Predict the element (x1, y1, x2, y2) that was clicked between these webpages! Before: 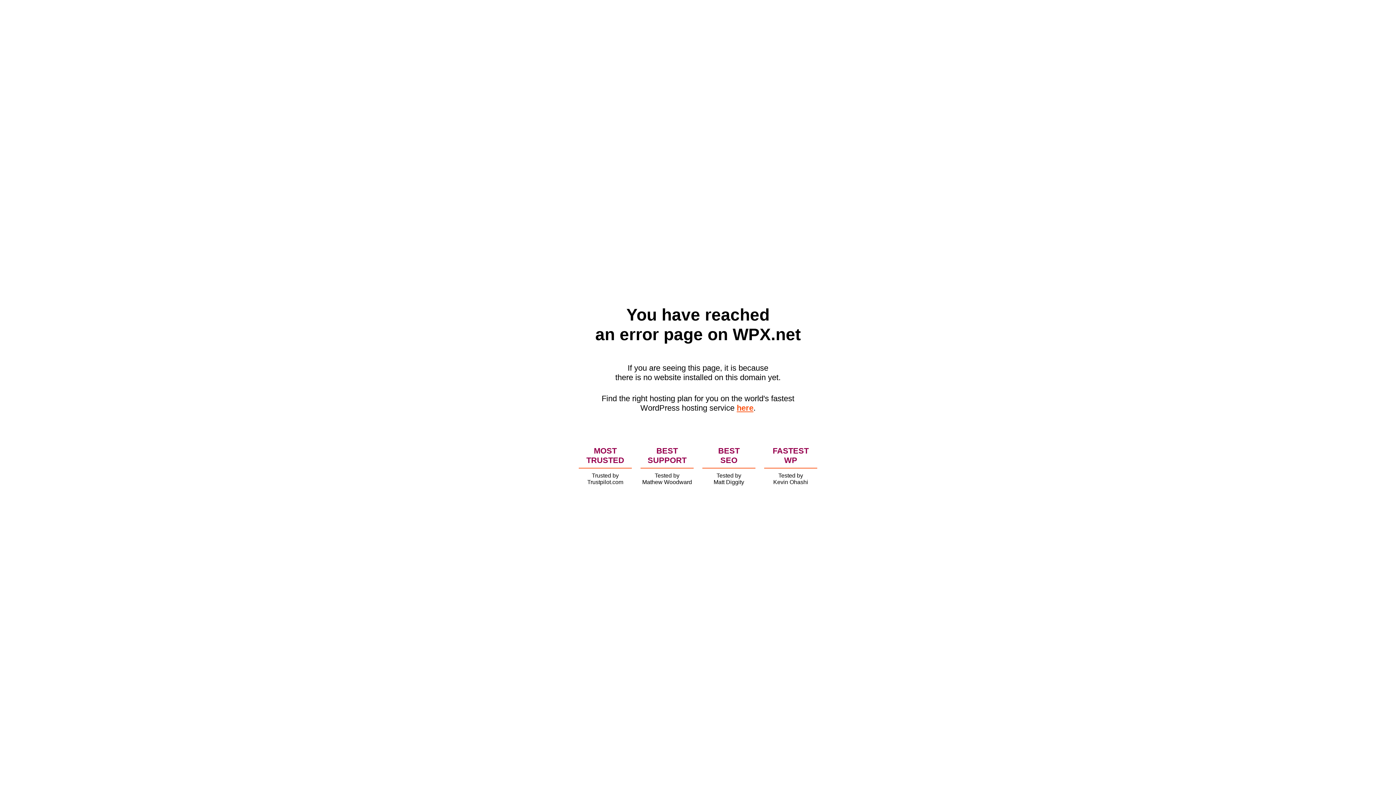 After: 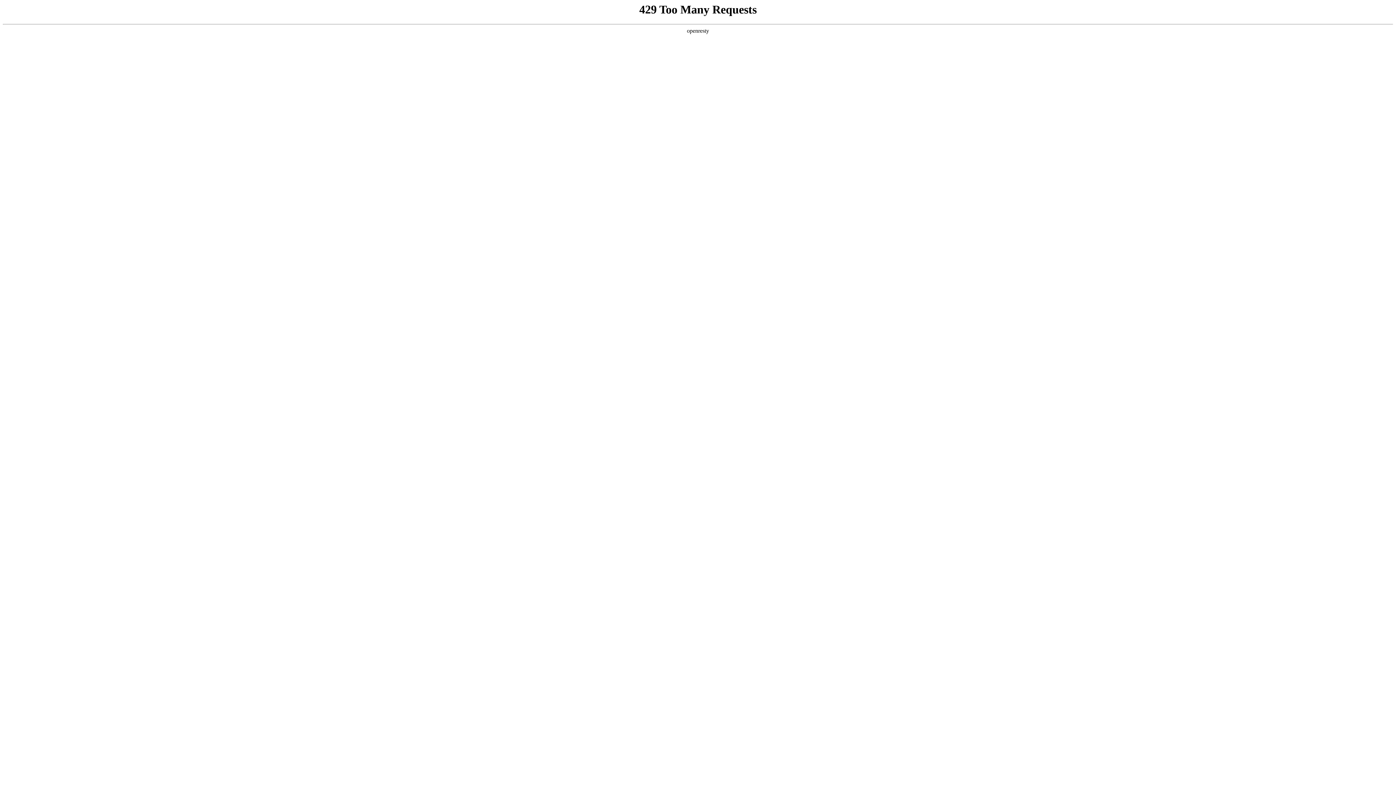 Action: bbox: (736, 403, 753, 412) label: here